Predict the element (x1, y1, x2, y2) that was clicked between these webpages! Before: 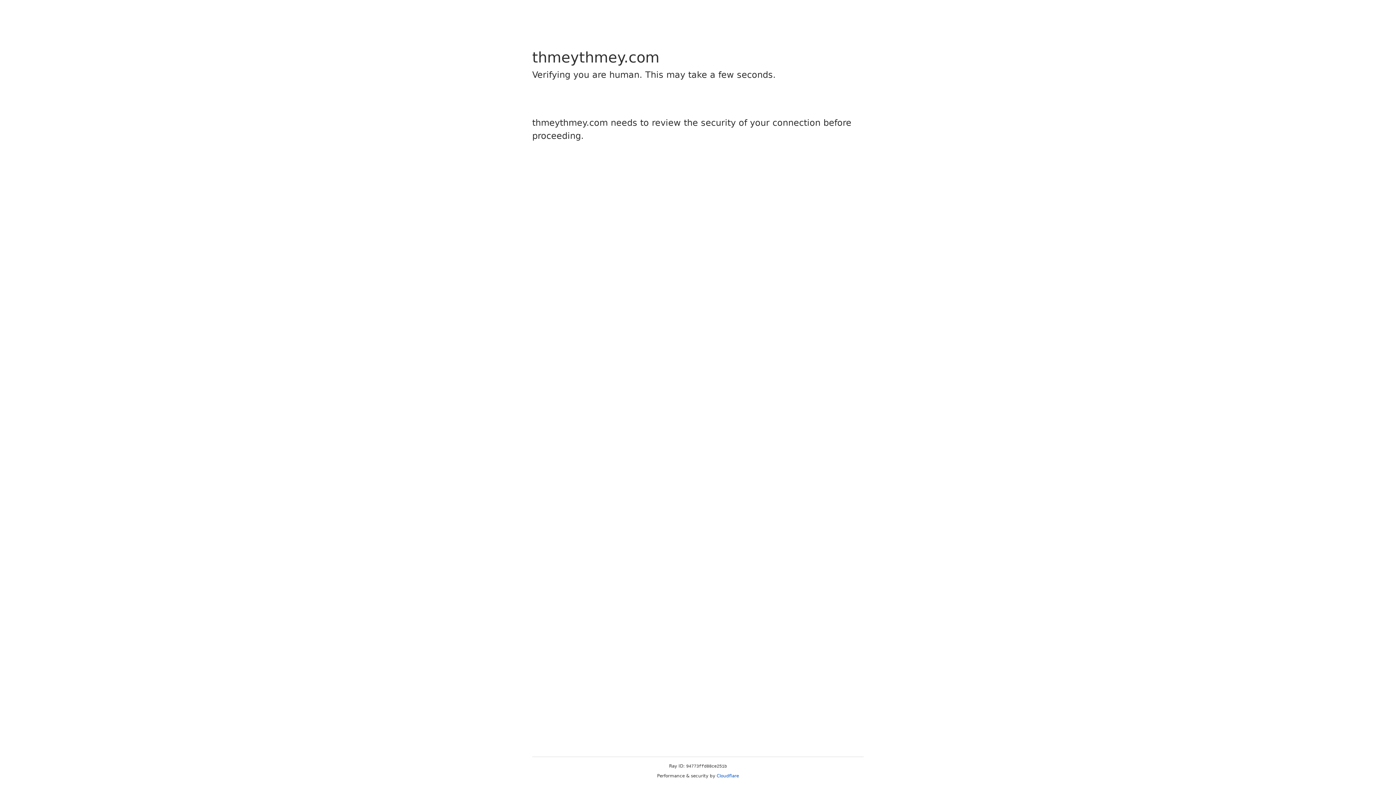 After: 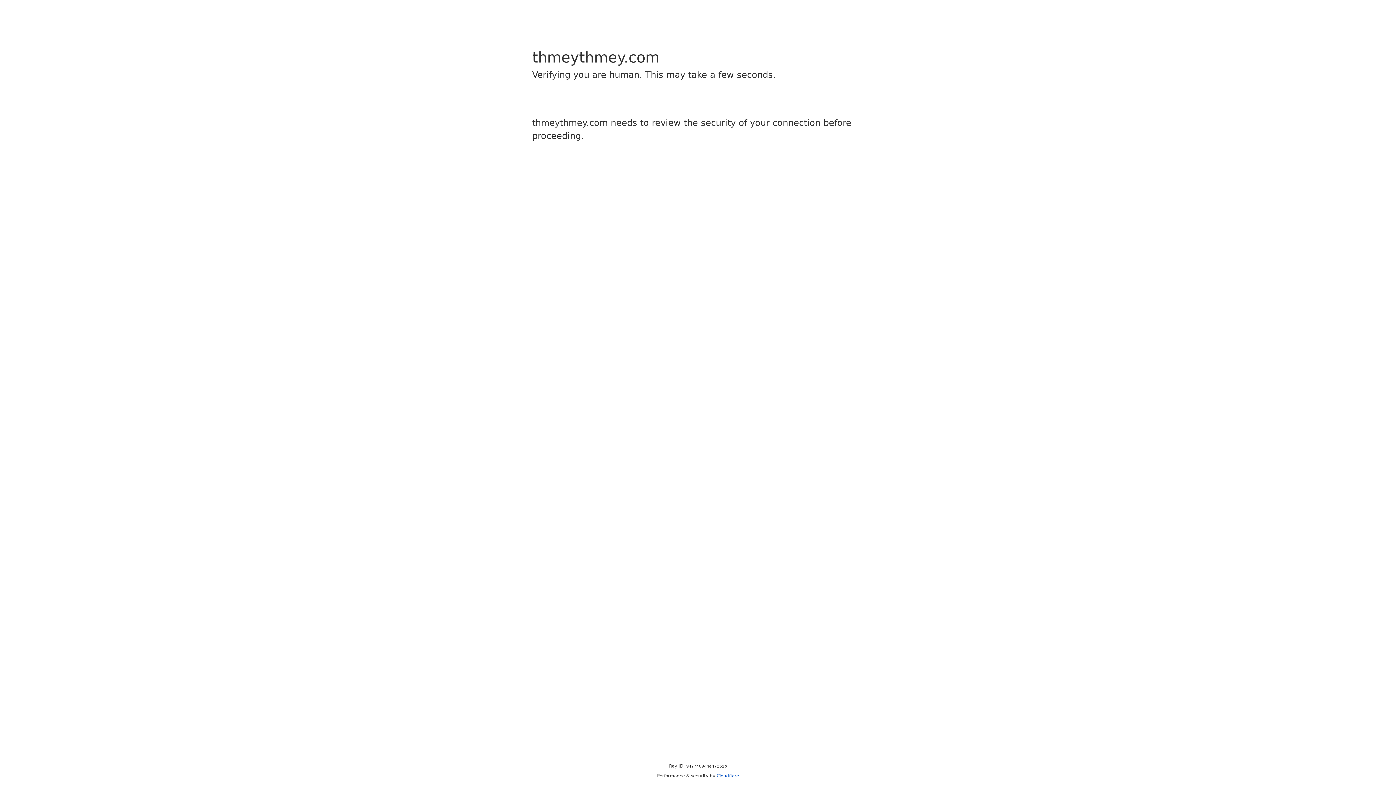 Action: bbox: (716, 773, 739, 778) label: Cloudflare